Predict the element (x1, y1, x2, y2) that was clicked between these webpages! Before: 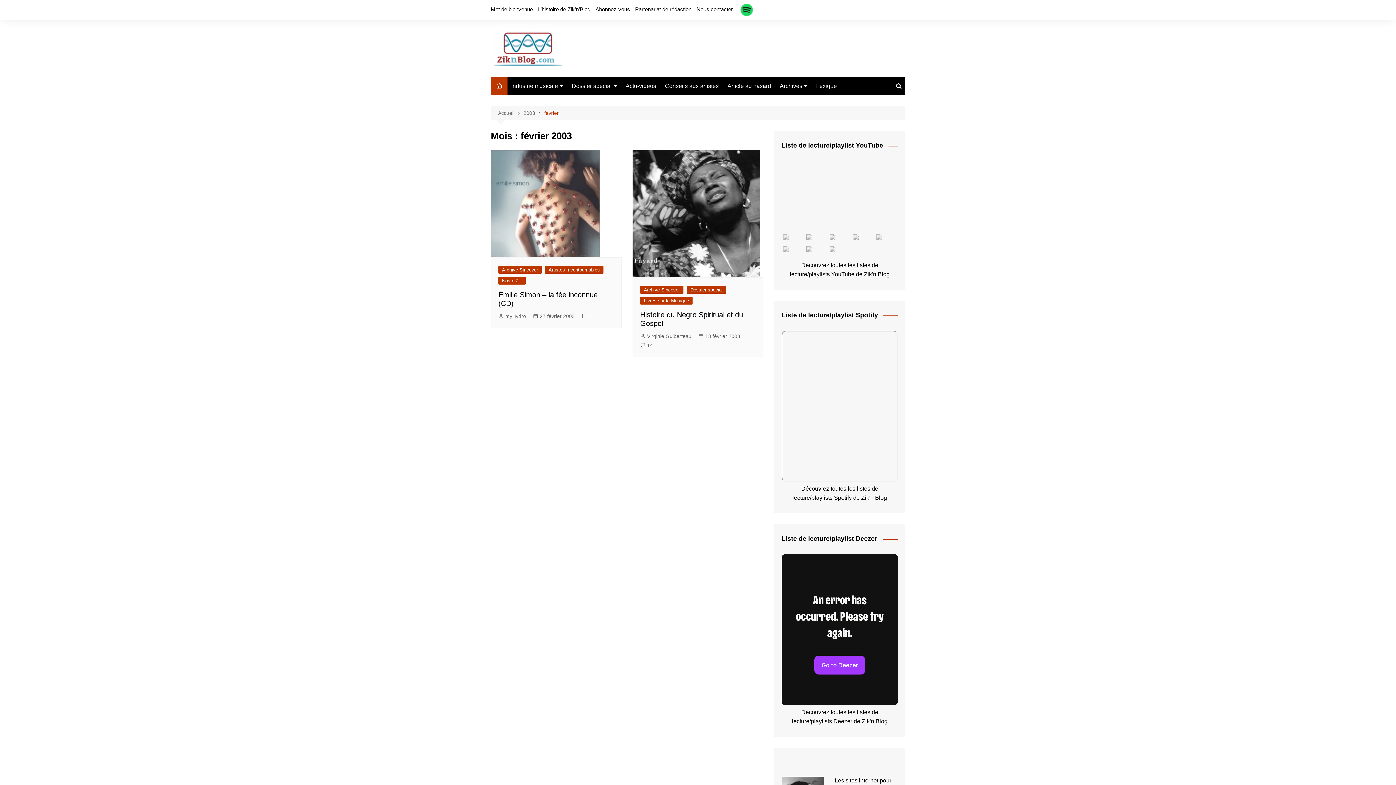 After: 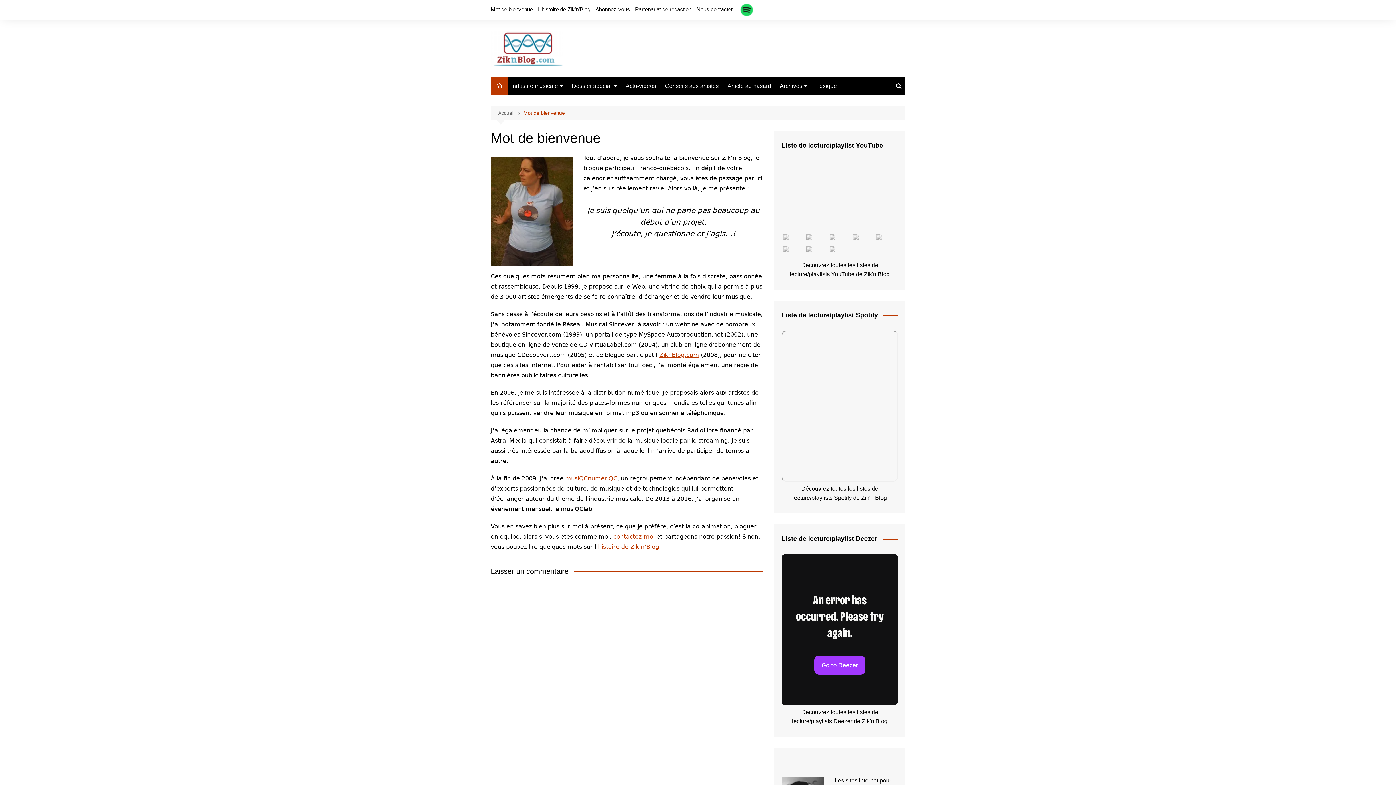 Action: label: Mot de bienvenue bbox: (490, 4, 533, 15)